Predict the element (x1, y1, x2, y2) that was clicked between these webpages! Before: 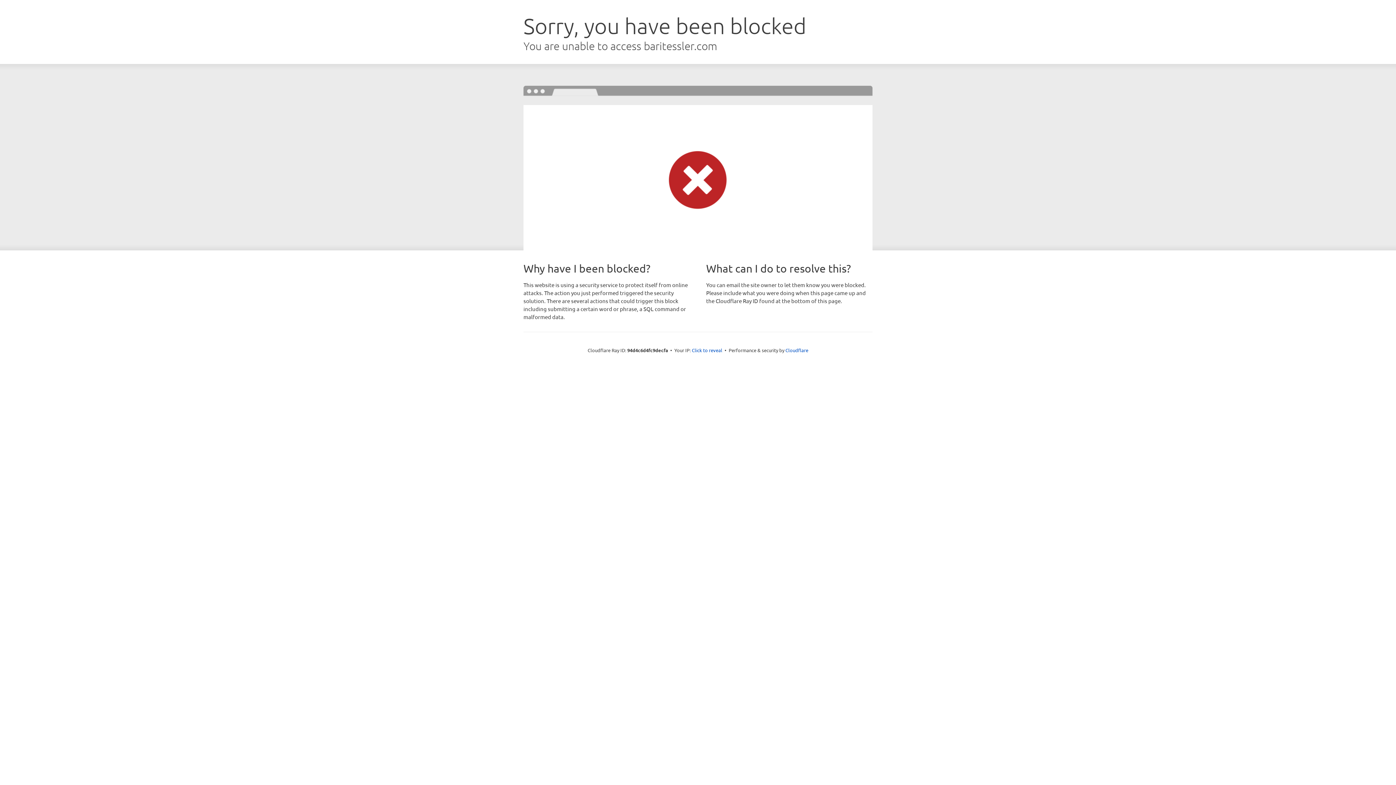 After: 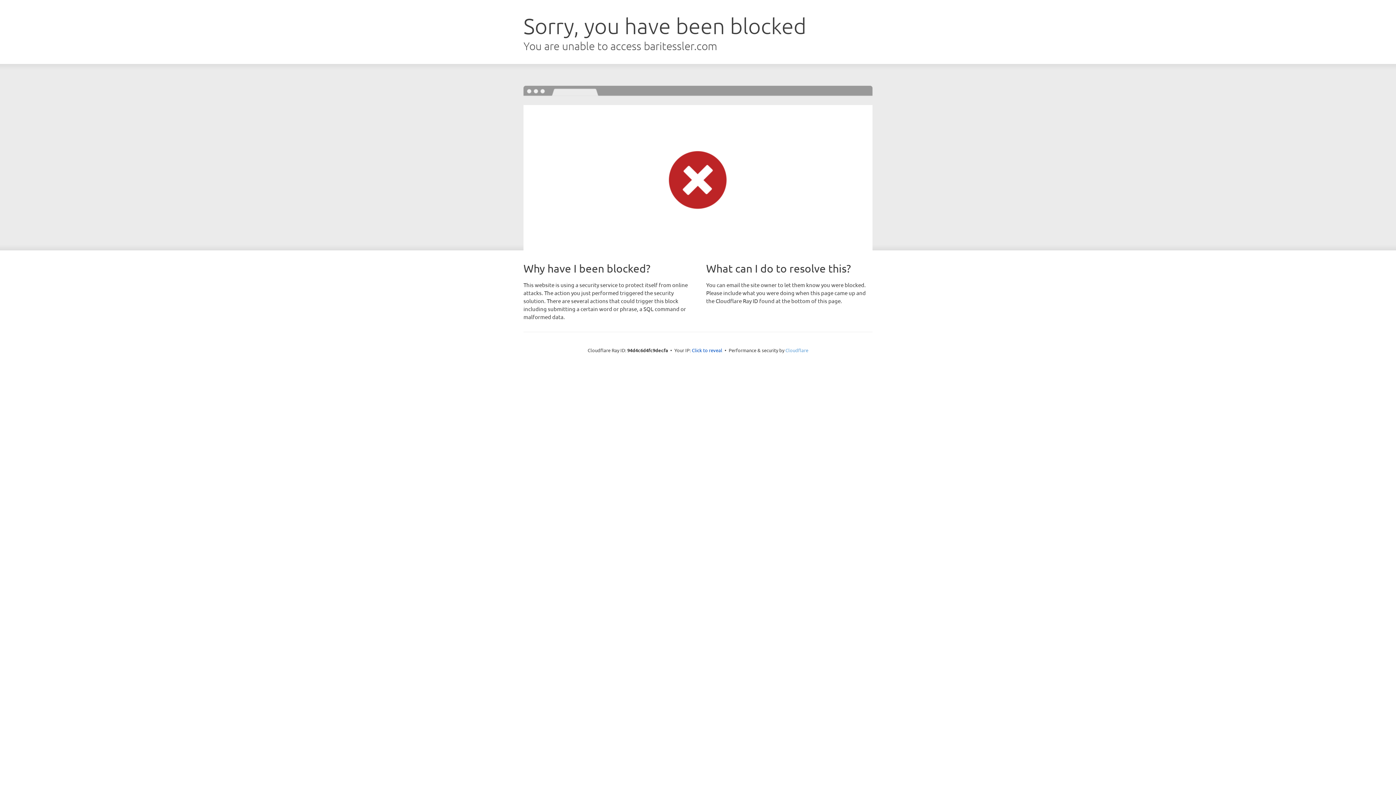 Action: label: Cloudflare bbox: (785, 347, 808, 353)